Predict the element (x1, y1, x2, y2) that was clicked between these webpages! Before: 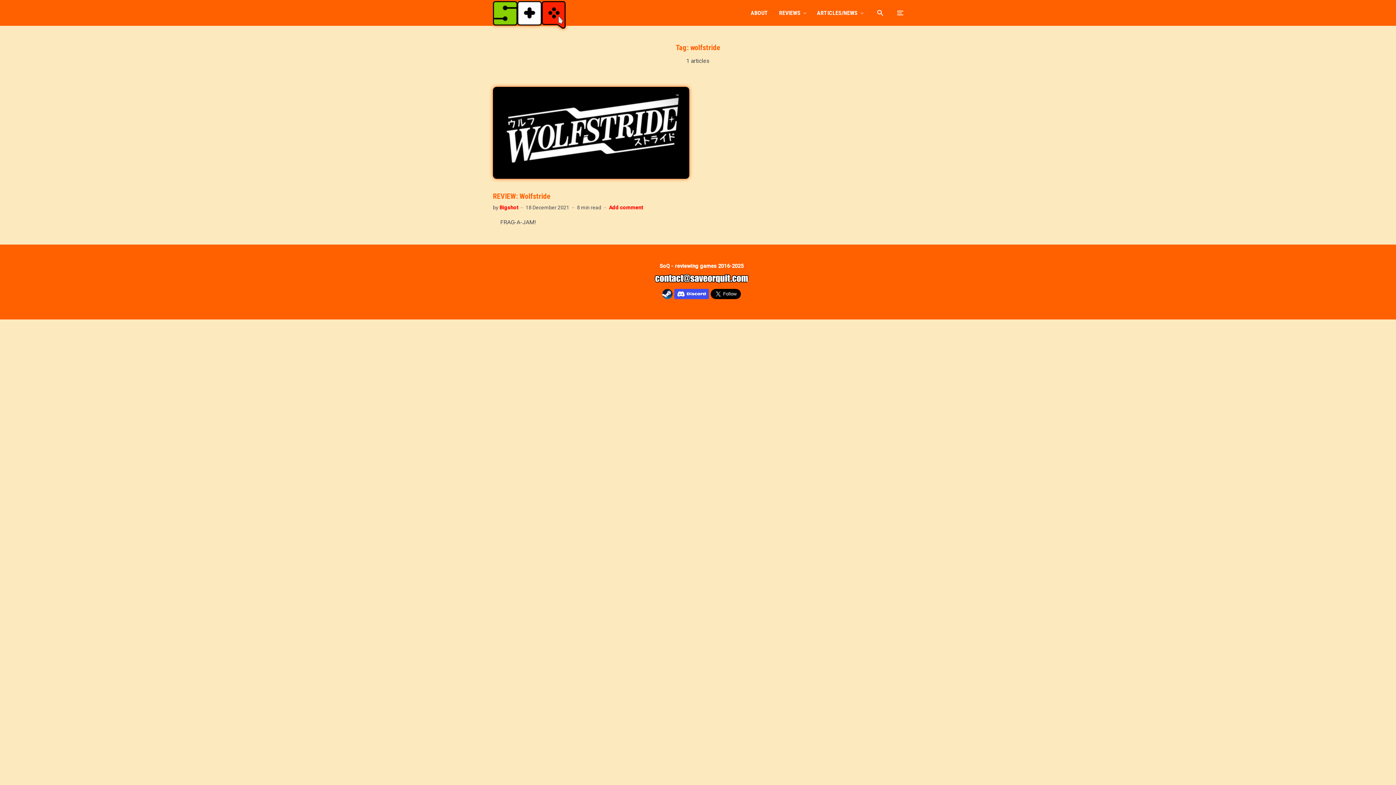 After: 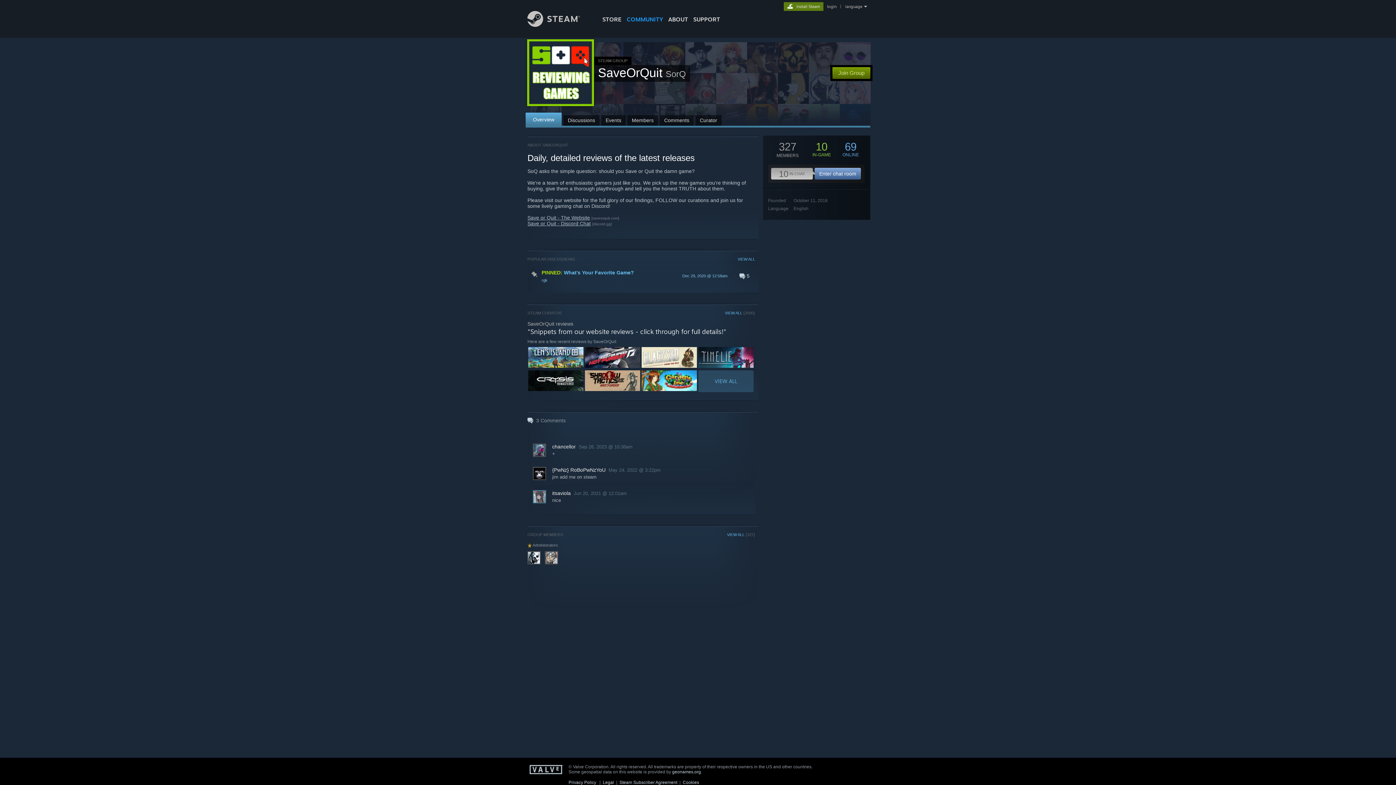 Action: bbox: (657, 295, 669, 300)